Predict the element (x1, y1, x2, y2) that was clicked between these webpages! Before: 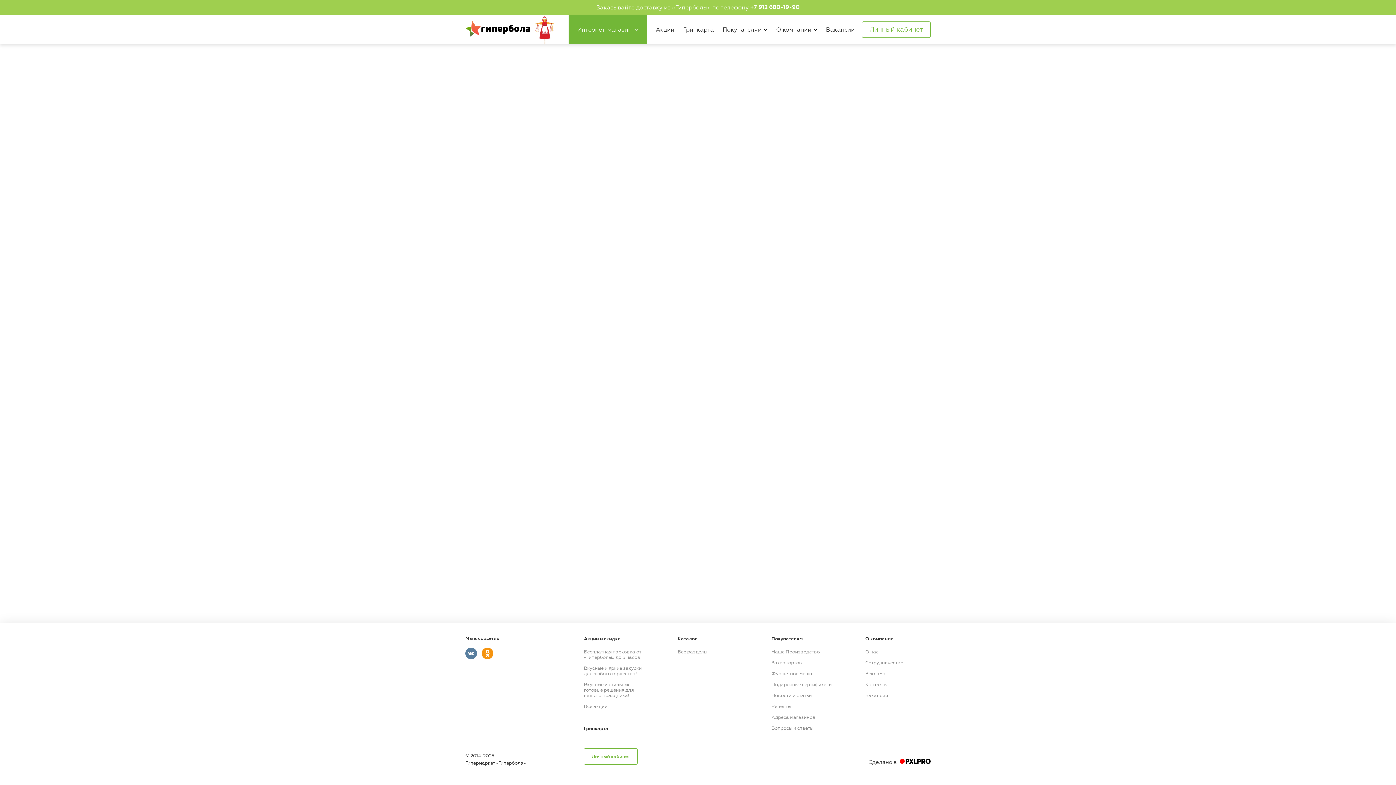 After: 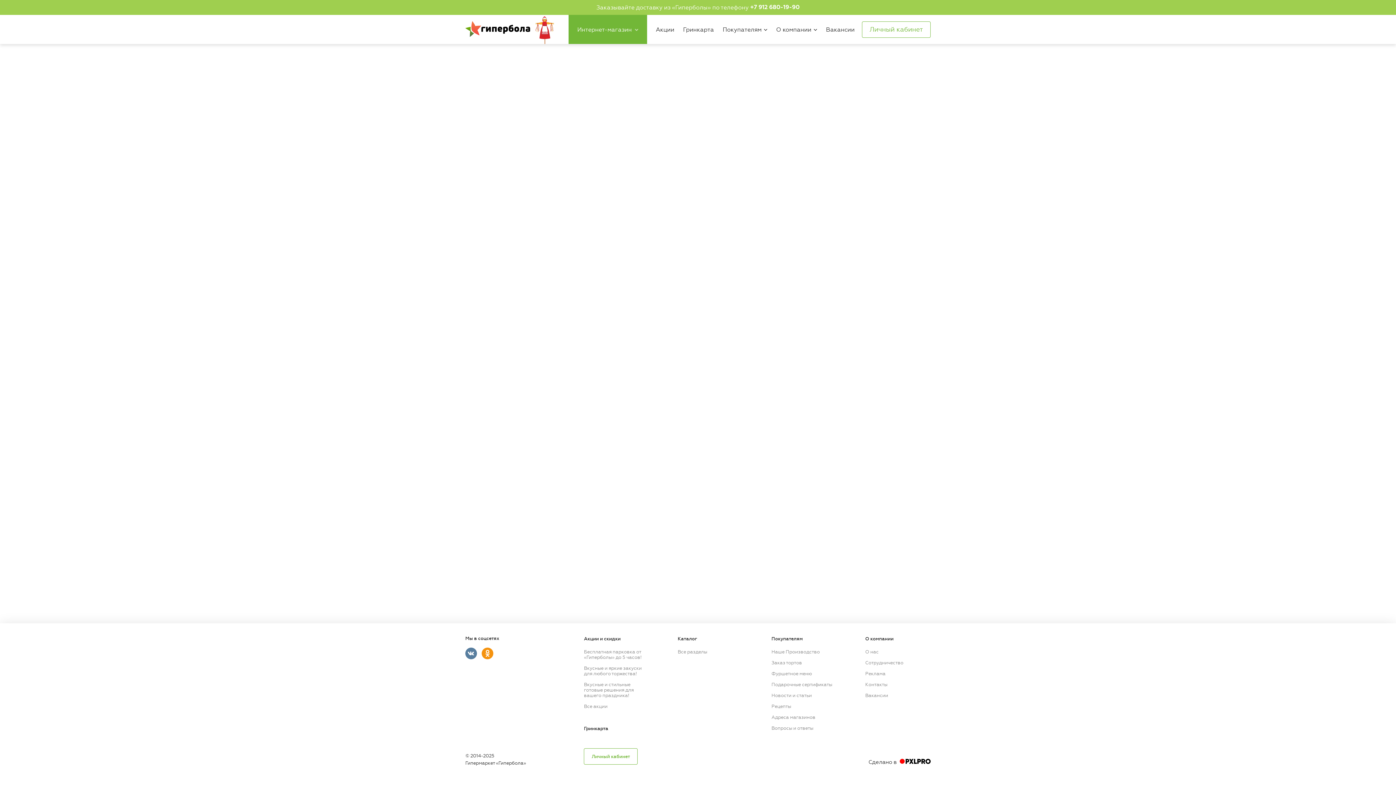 Action: bbox: (750, 2, 799, 12) label: +7 912 680-19-90